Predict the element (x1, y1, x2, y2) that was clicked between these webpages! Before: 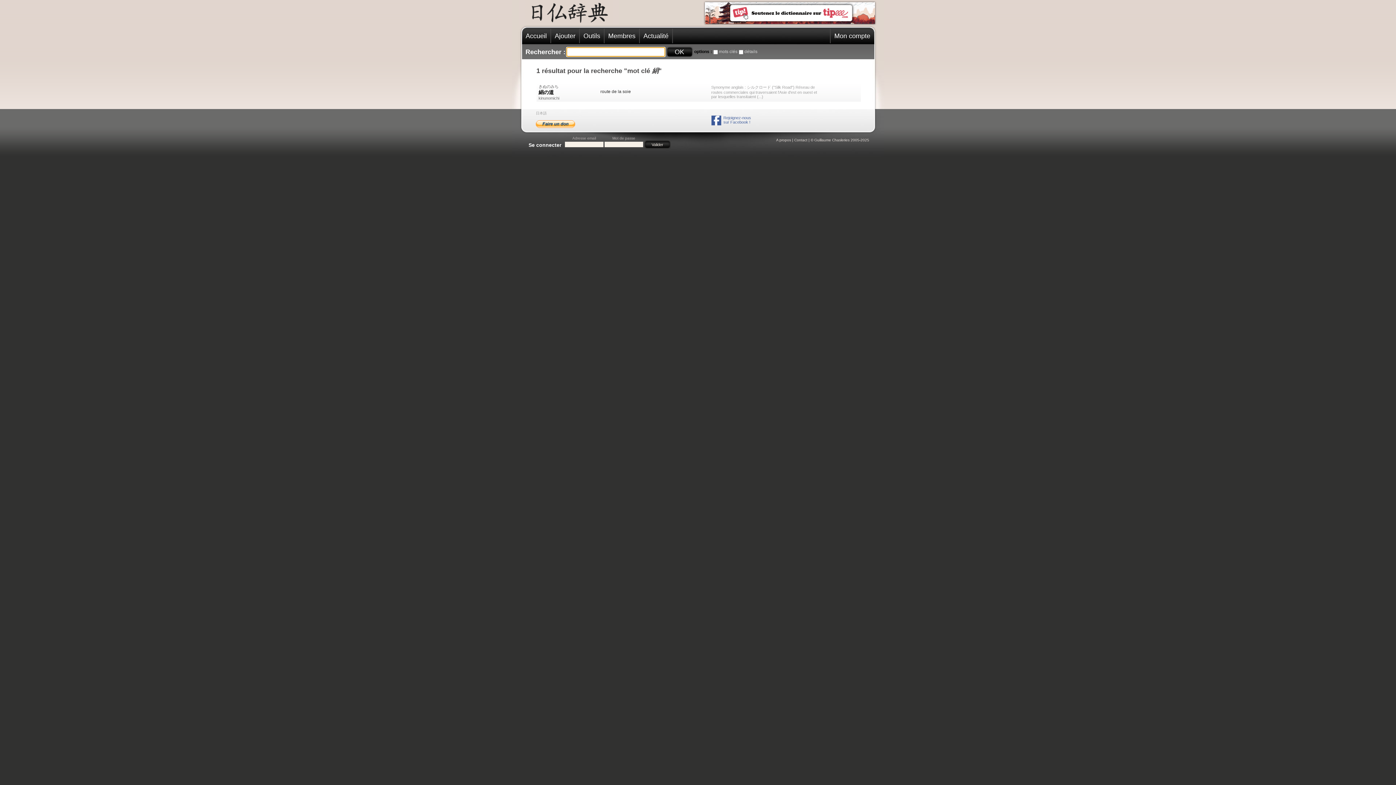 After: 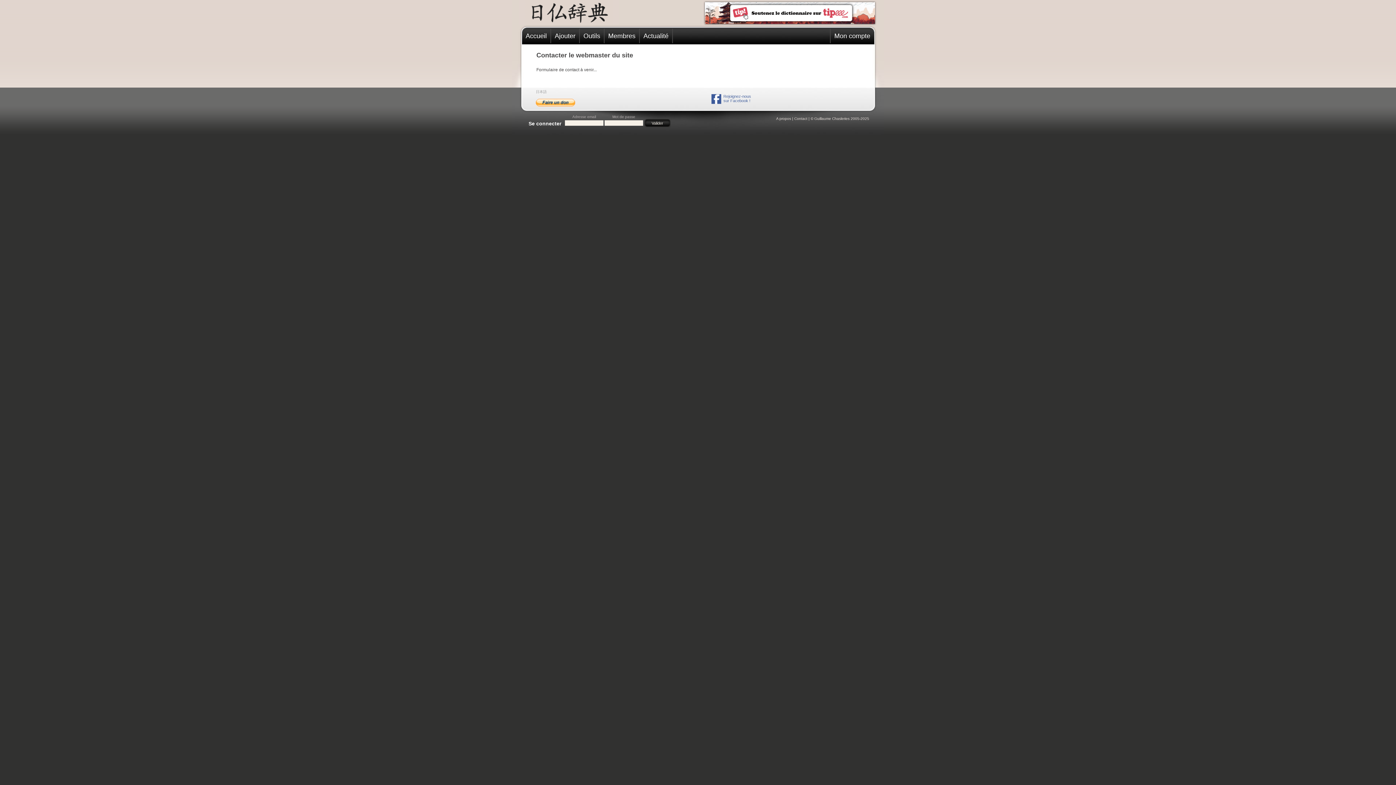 Action: label: Contact bbox: (794, 138, 807, 142)